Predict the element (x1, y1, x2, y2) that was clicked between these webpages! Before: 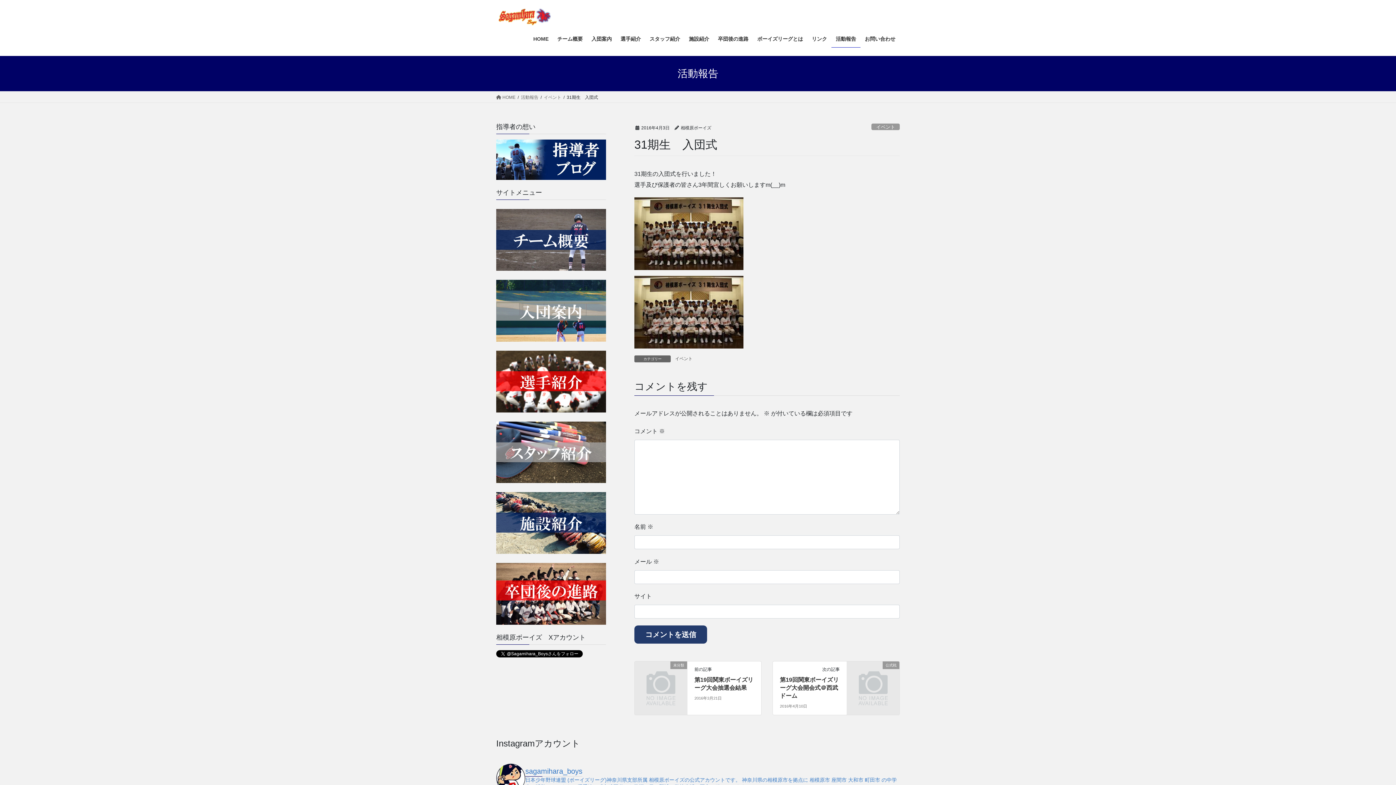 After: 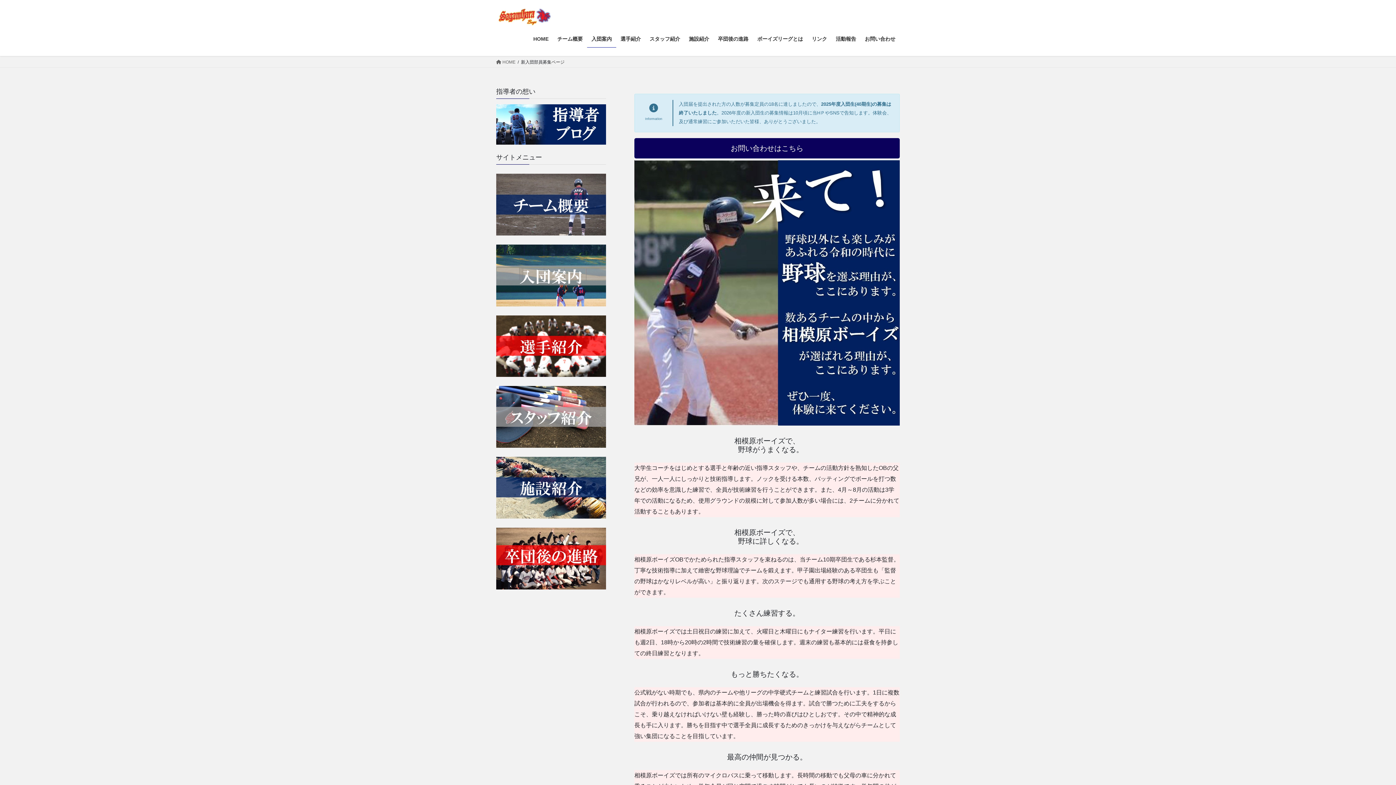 Action: bbox: (496, 307, 606, 313)